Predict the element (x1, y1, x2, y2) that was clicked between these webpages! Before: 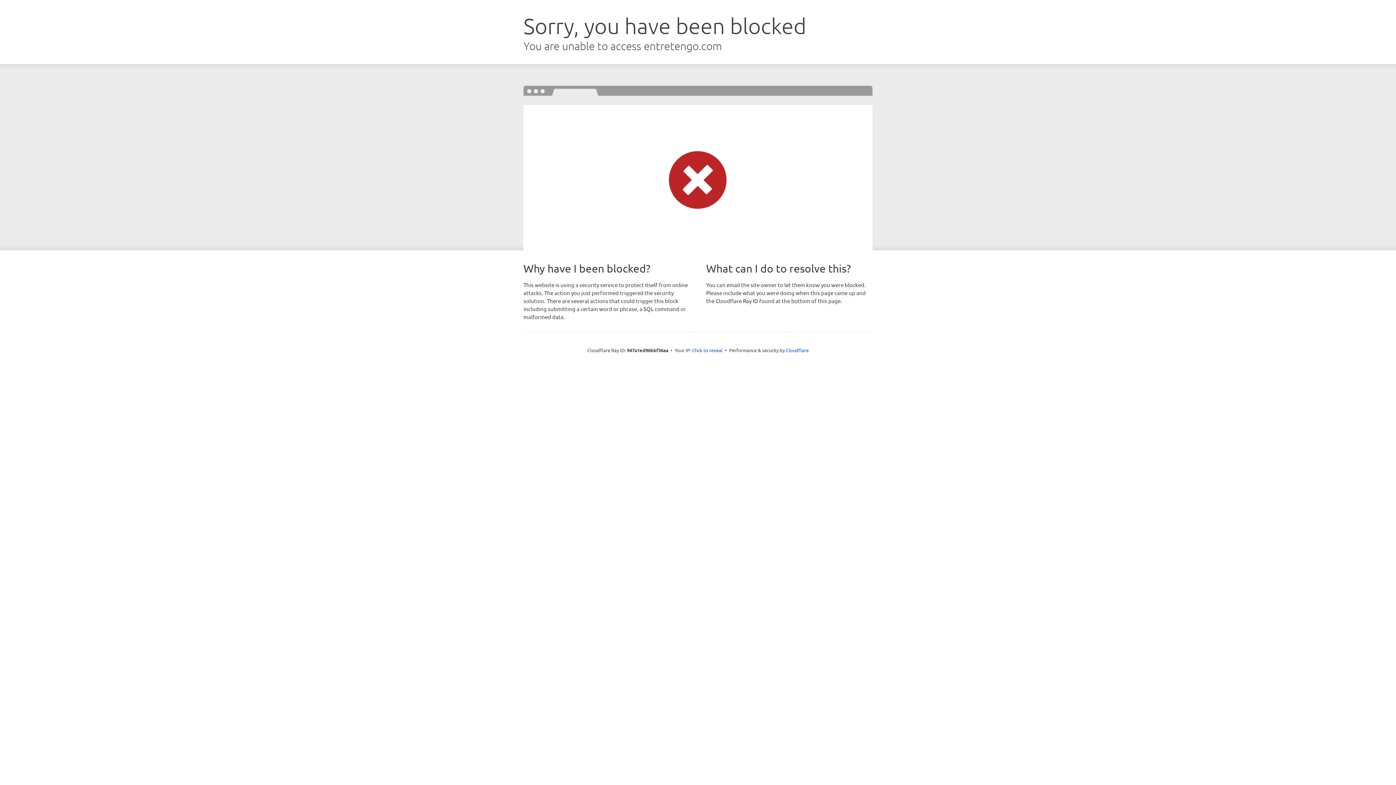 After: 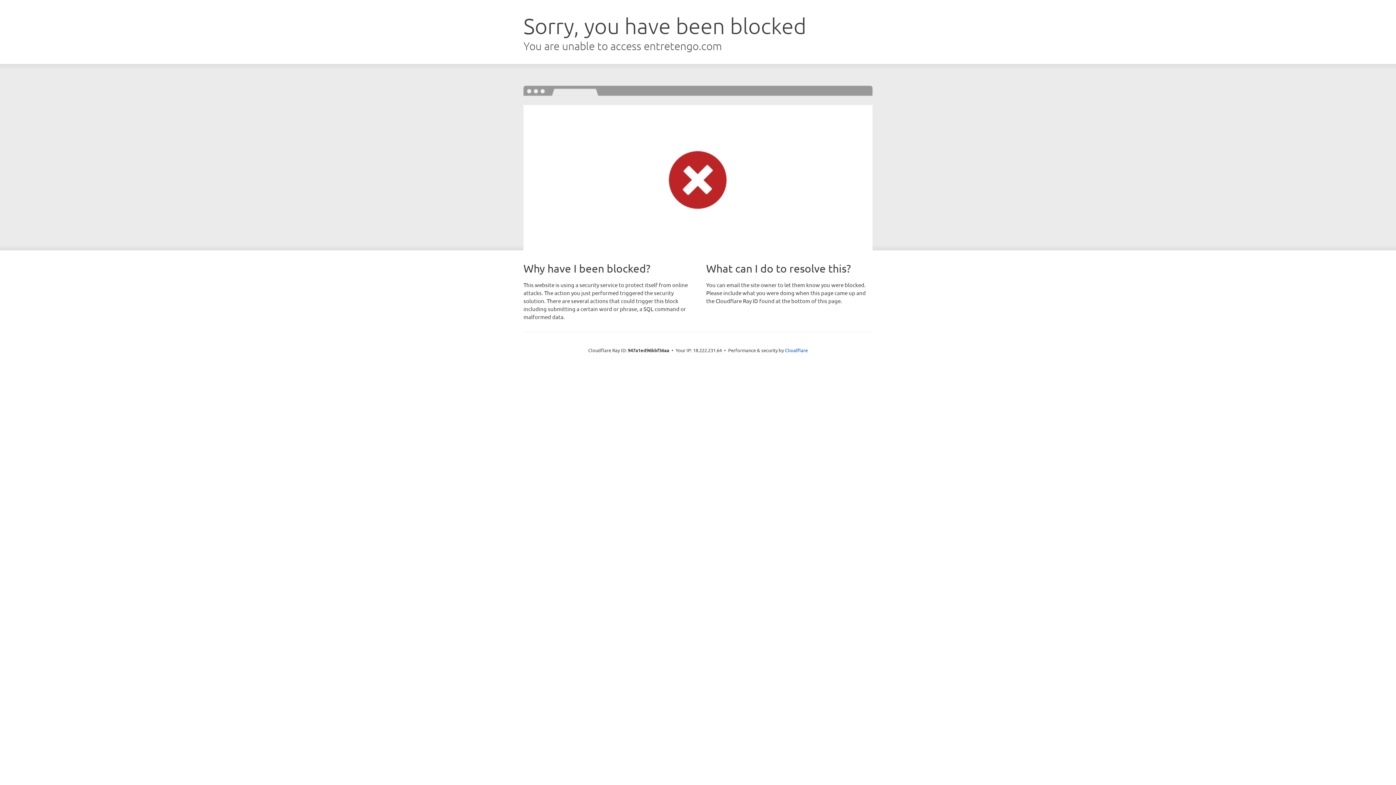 Action: bbox: (692, 346, 722, 353) label: Click to reveal